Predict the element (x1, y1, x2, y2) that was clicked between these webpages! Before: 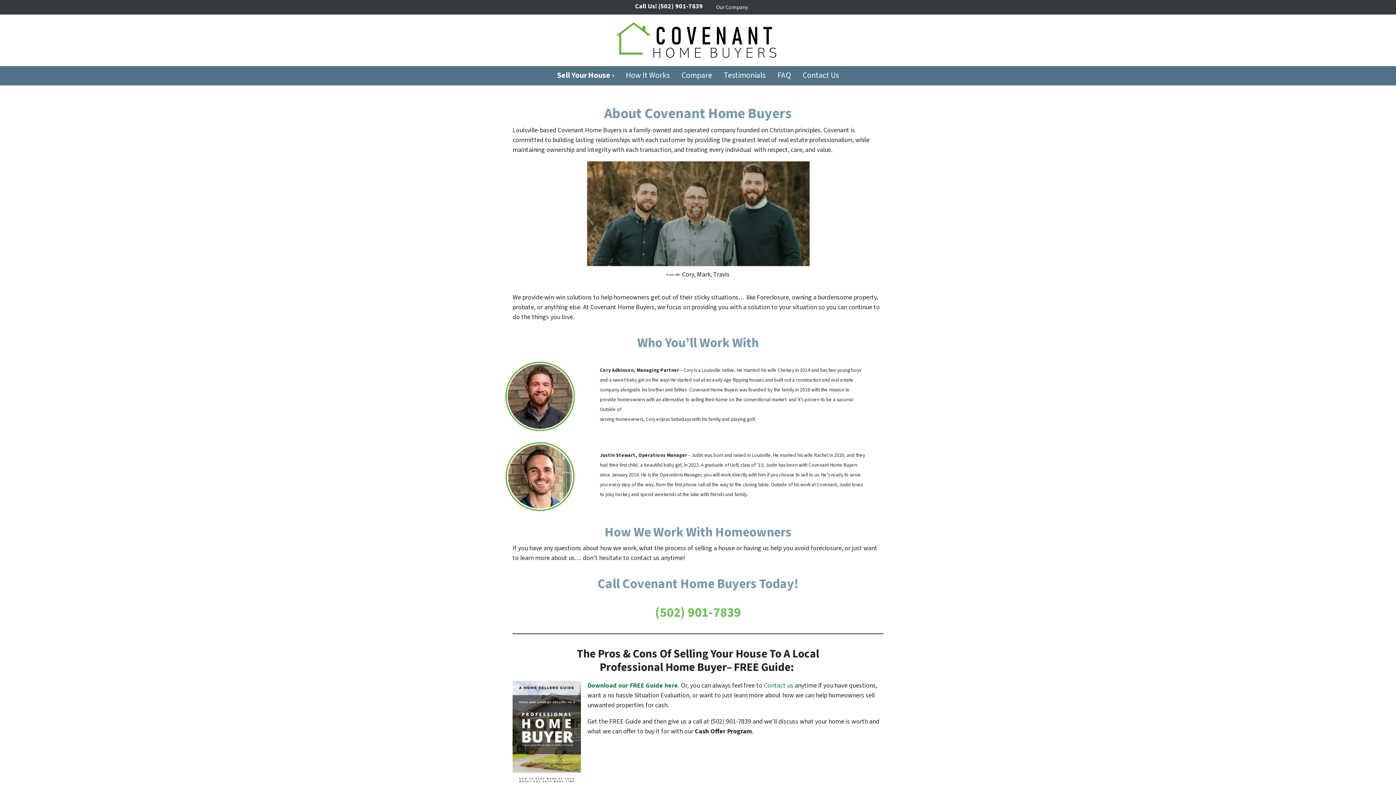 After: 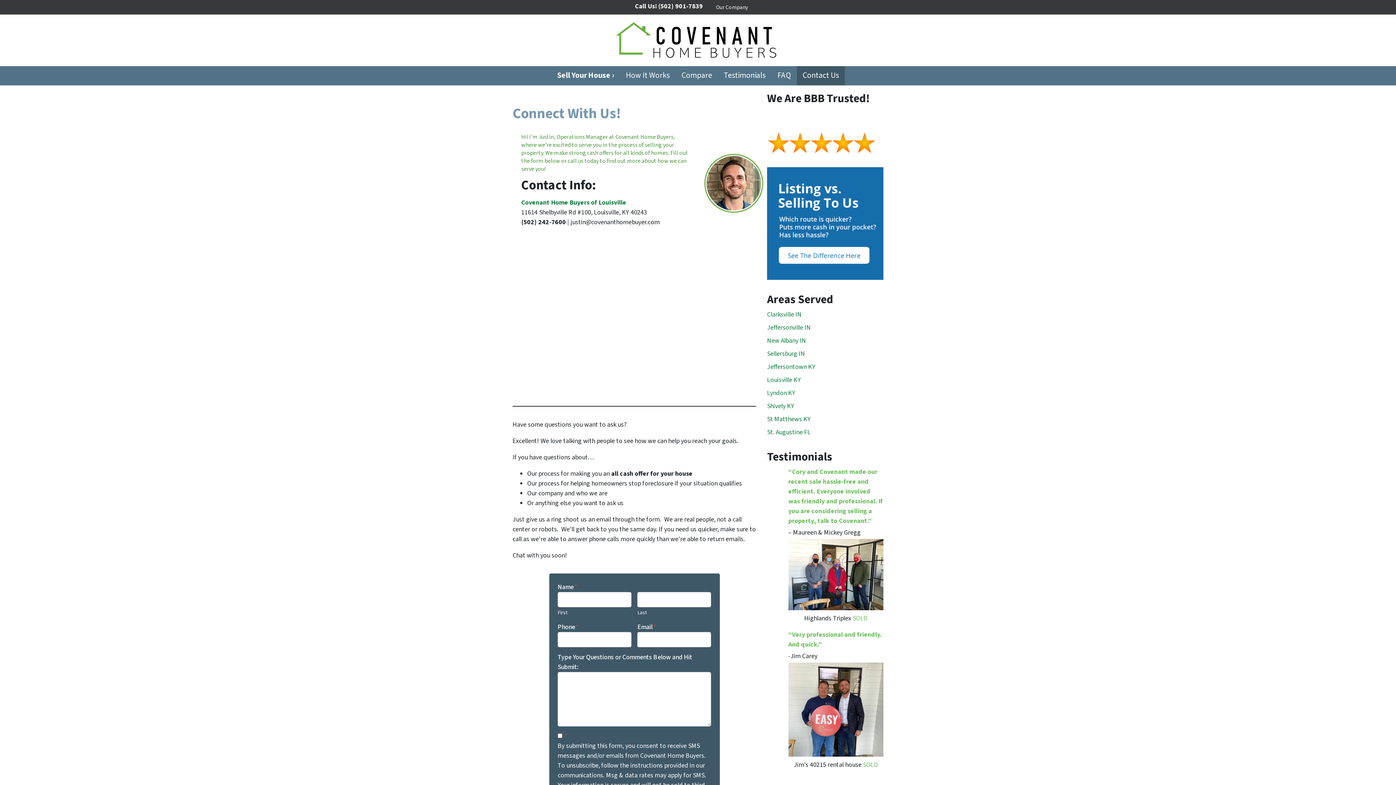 Action: label: Contact us bbox: (764, 681, 793, 690)